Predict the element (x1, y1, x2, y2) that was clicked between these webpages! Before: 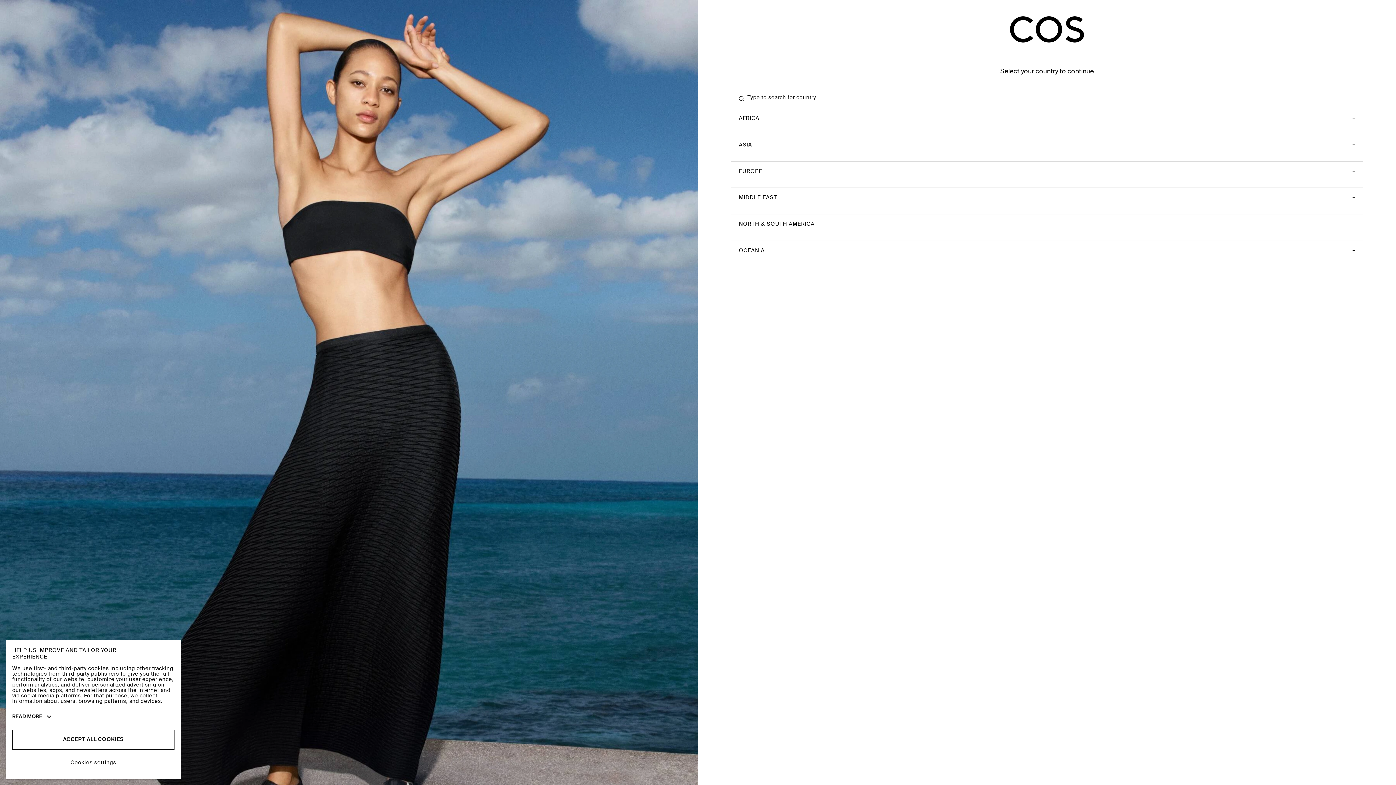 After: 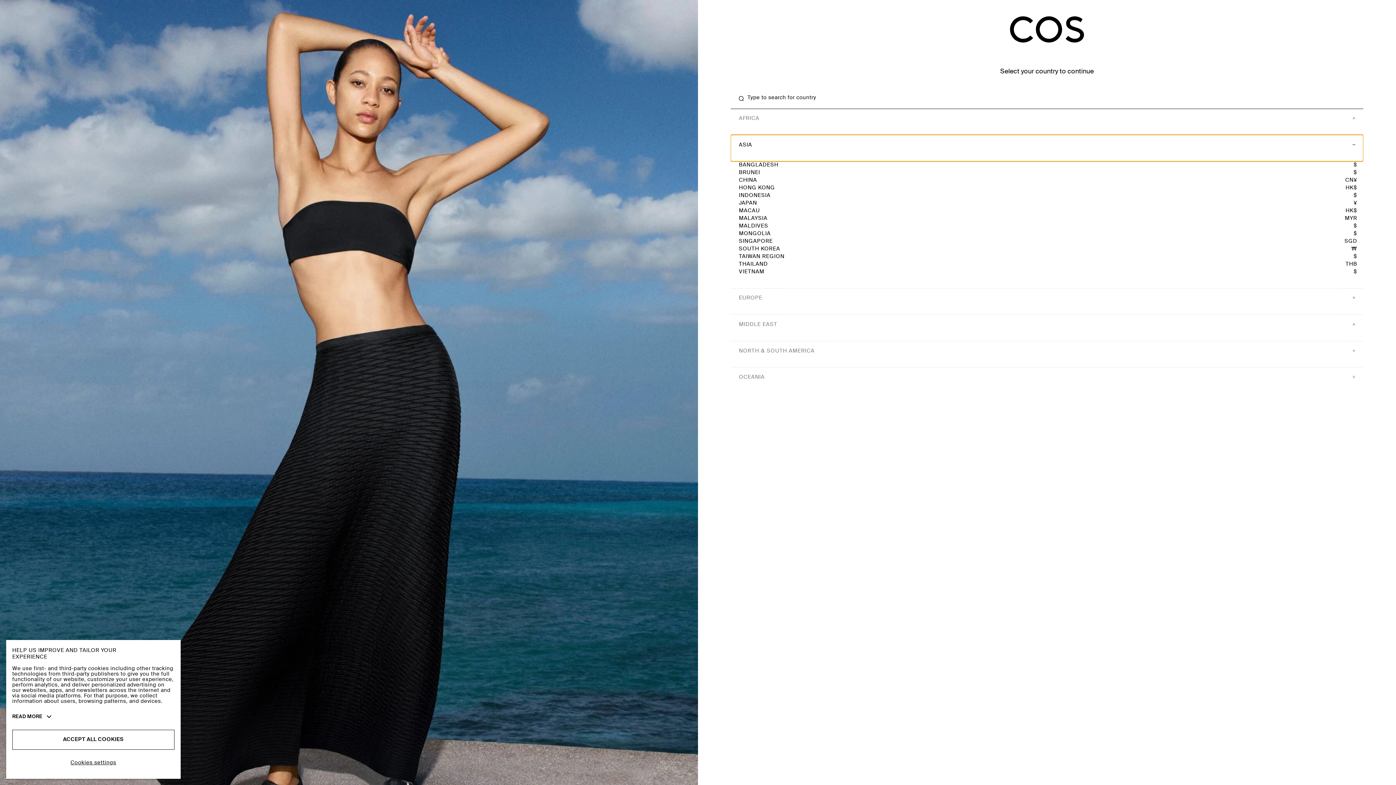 Action: bbox: (730, 134, 1363, 161) label: ASIA